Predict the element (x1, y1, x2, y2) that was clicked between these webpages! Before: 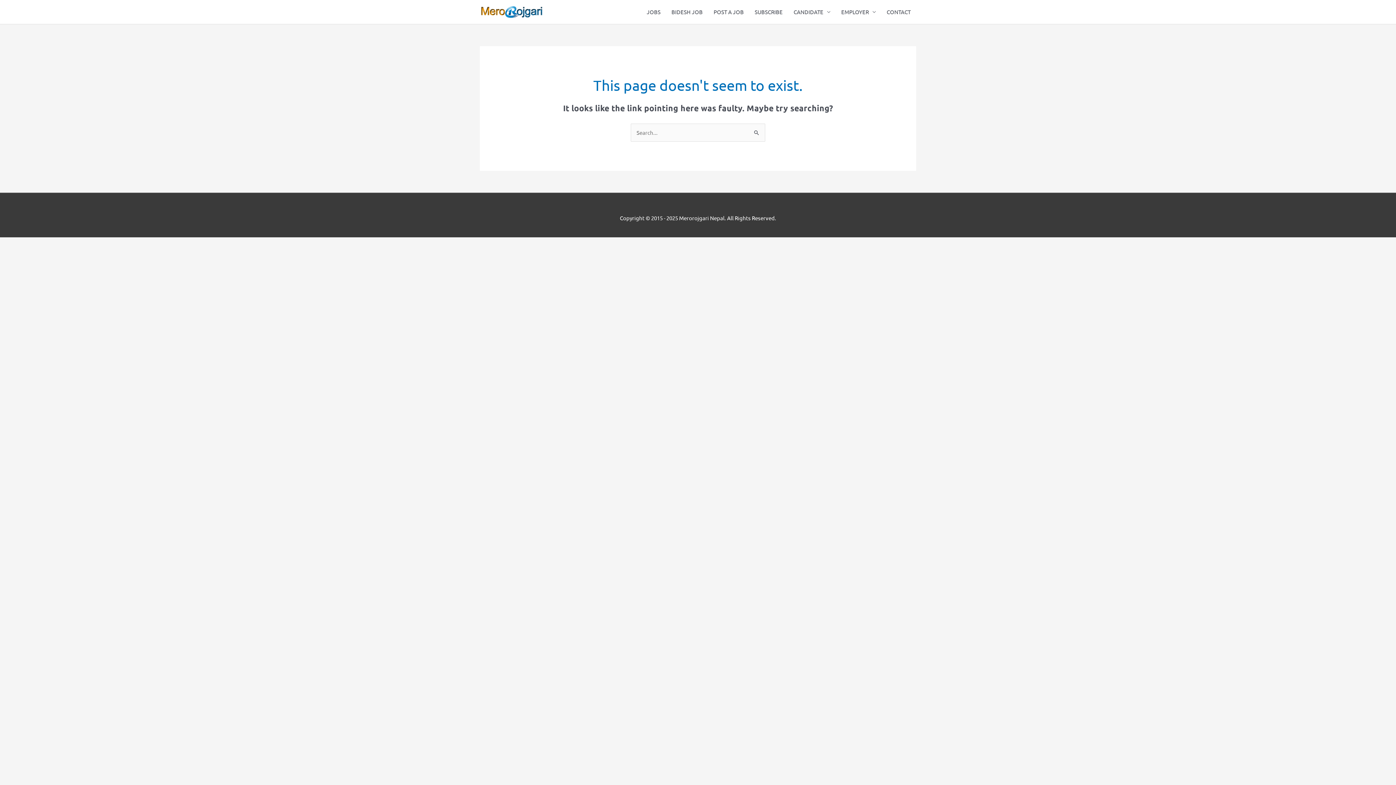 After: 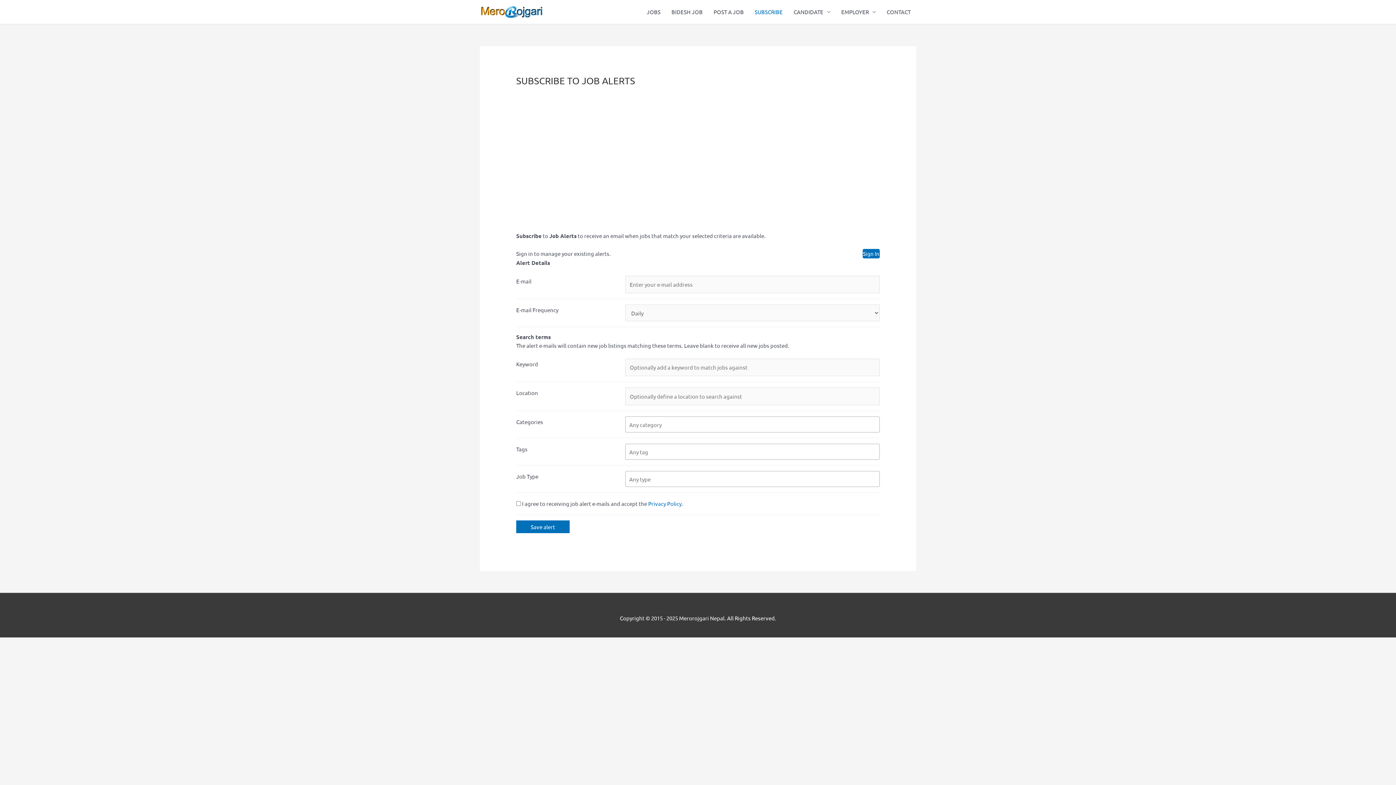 Action: label: SUBSCRIBE bbox: (749, 0, 788, 24)